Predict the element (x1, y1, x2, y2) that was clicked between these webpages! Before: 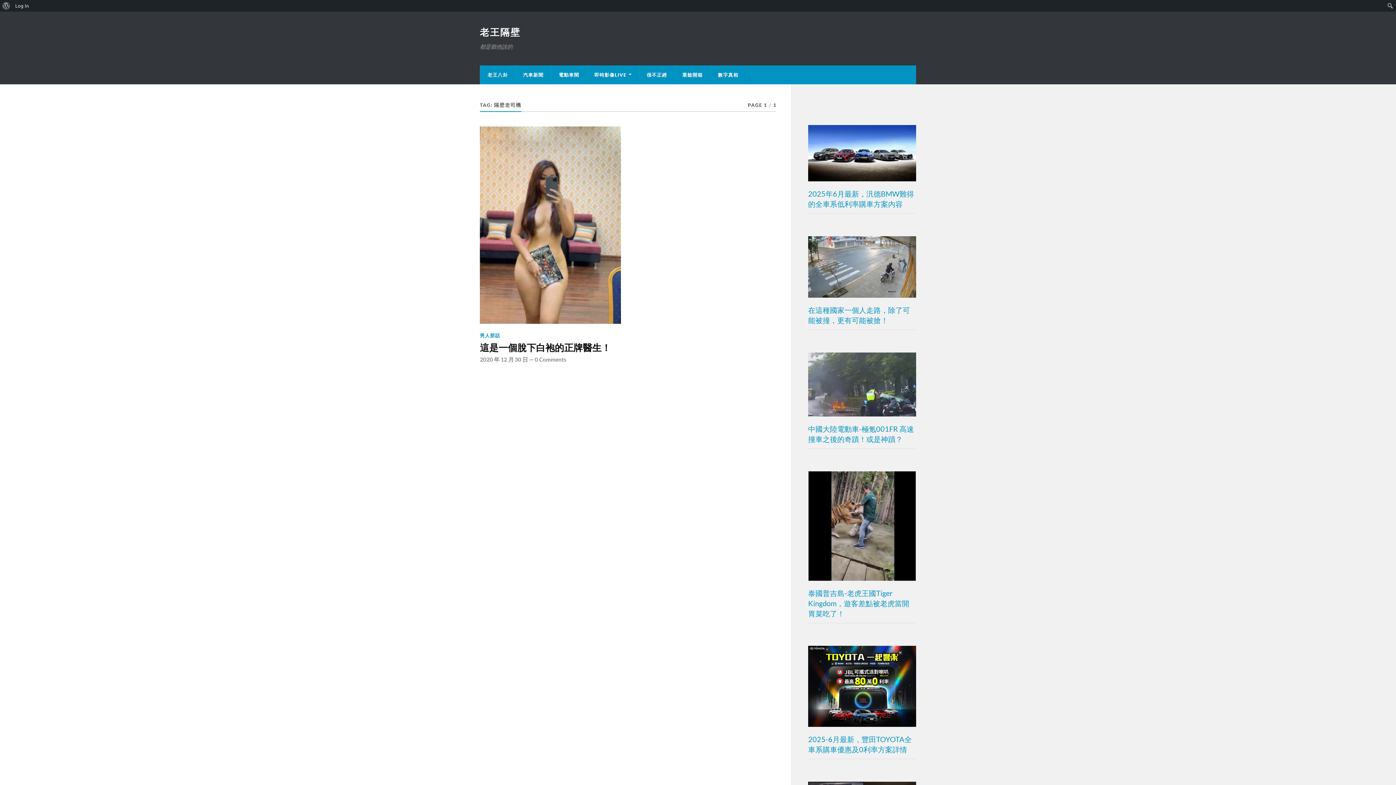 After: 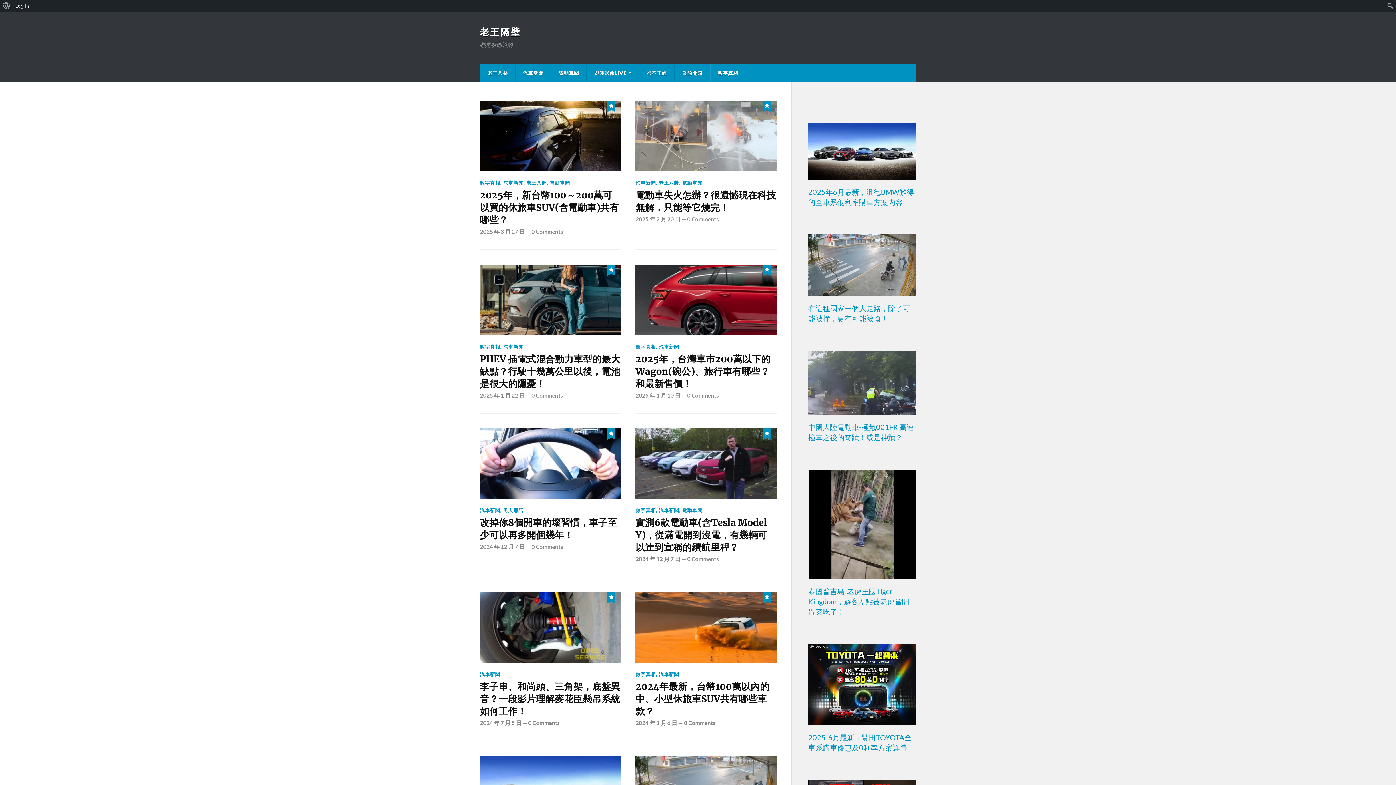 Action: bbox: (480, 26, 520, 37) label: 老王隔壁